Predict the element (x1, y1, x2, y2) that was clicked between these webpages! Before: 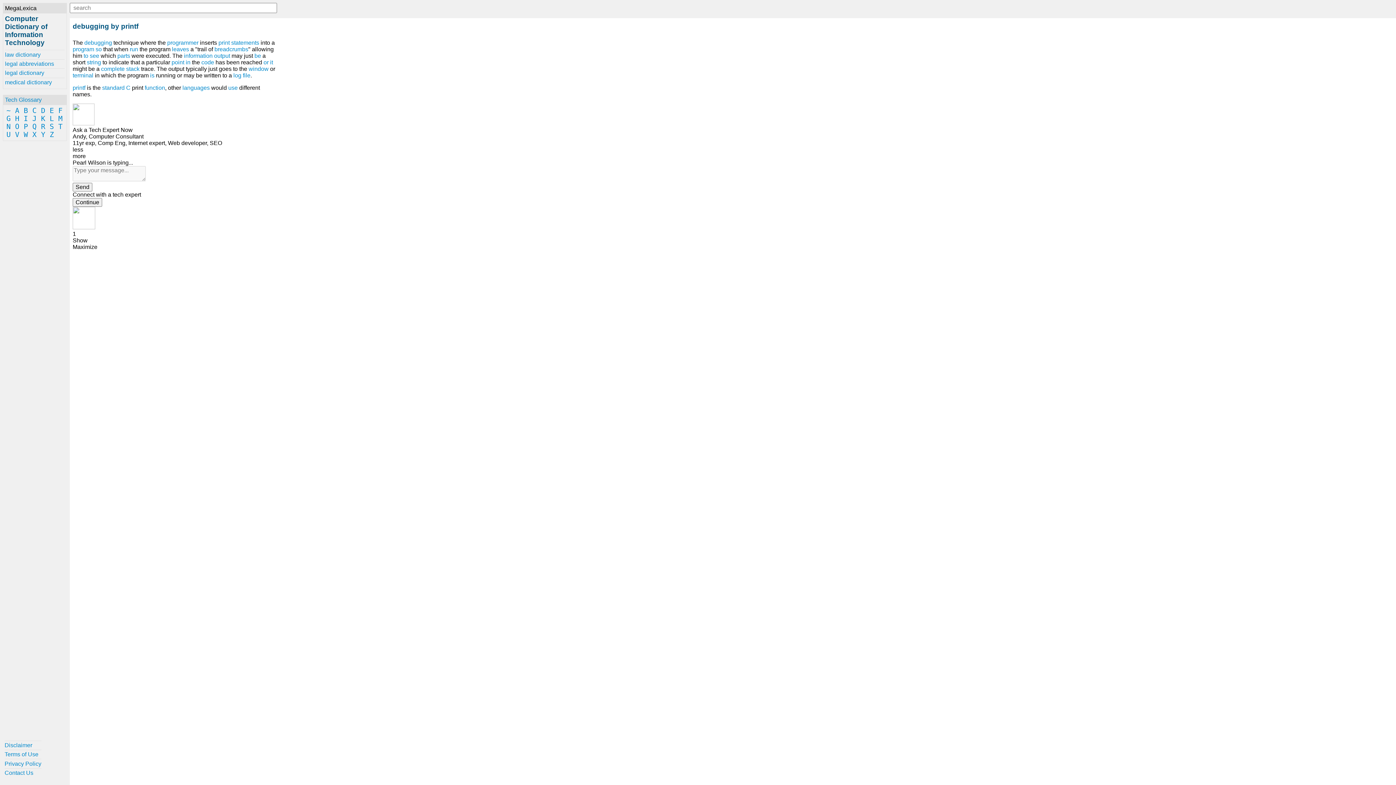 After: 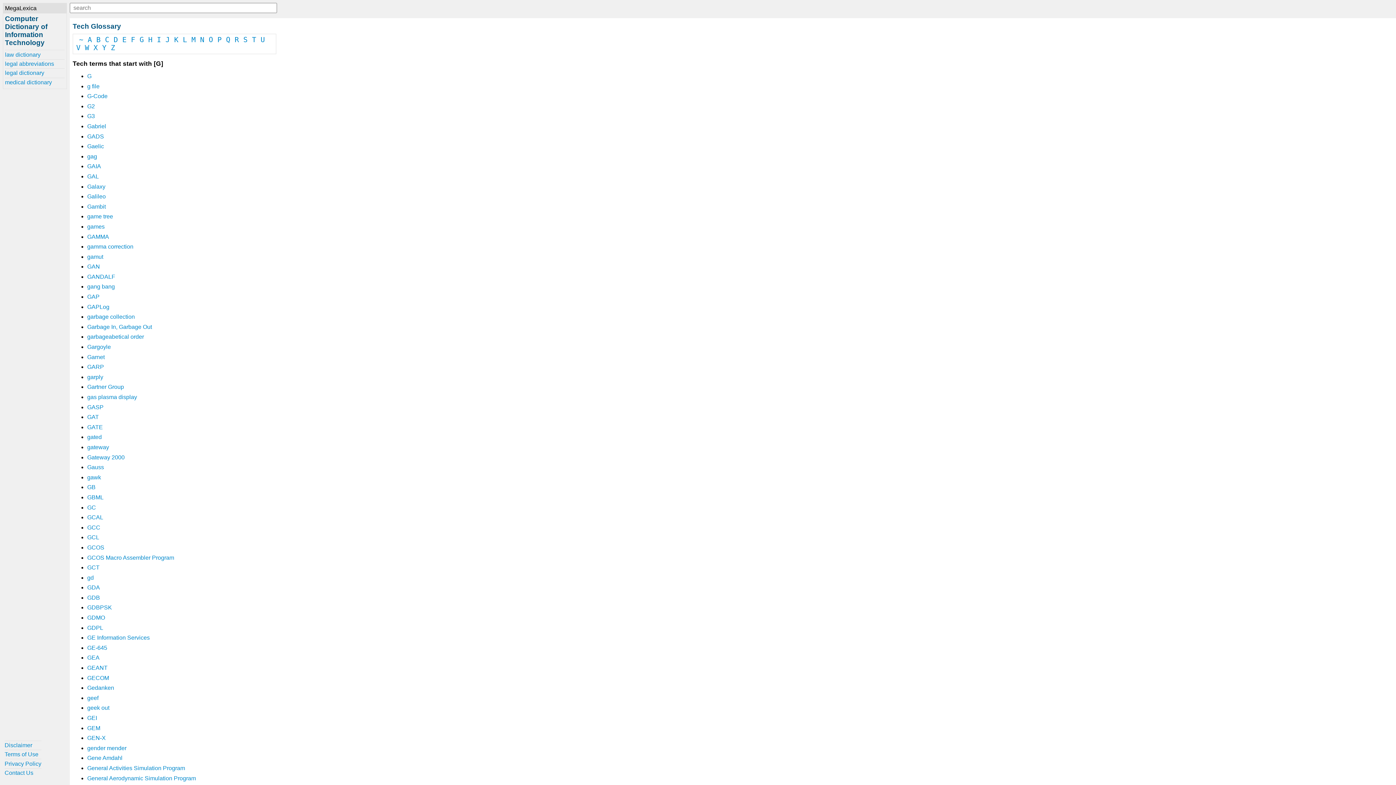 Action: label: G bbox: (5, 114, 12, 122)